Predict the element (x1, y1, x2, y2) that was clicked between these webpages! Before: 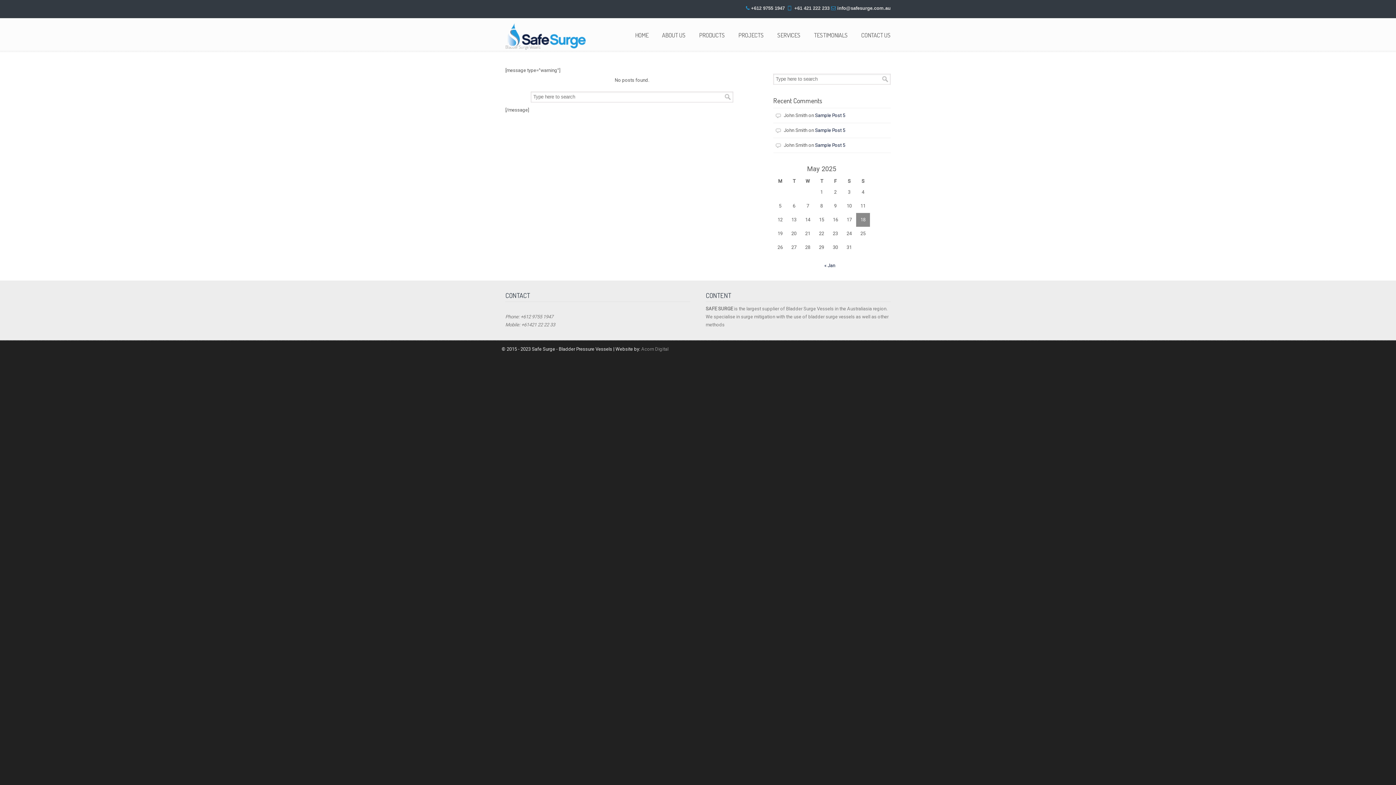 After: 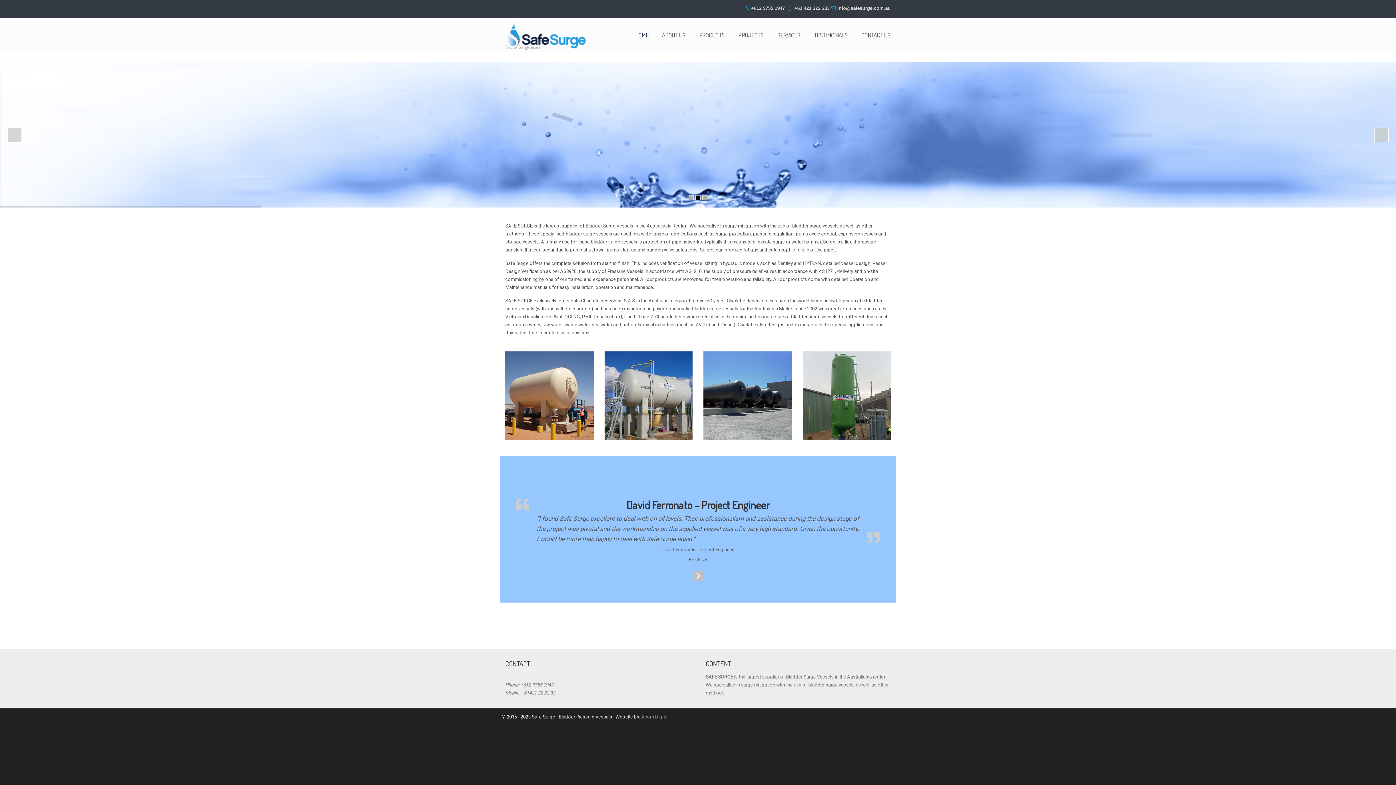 Action: bbox: (628, 27, 656, 42) label: HOME